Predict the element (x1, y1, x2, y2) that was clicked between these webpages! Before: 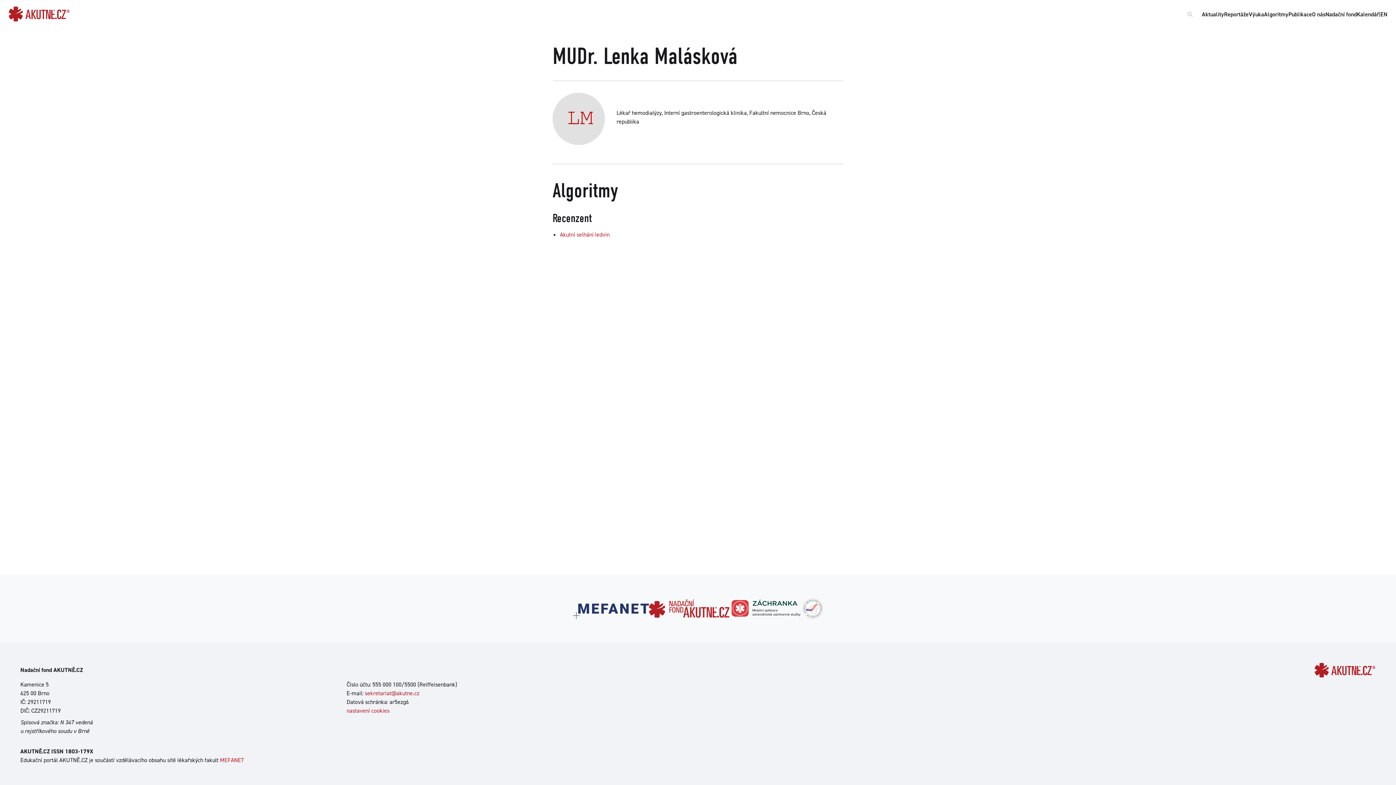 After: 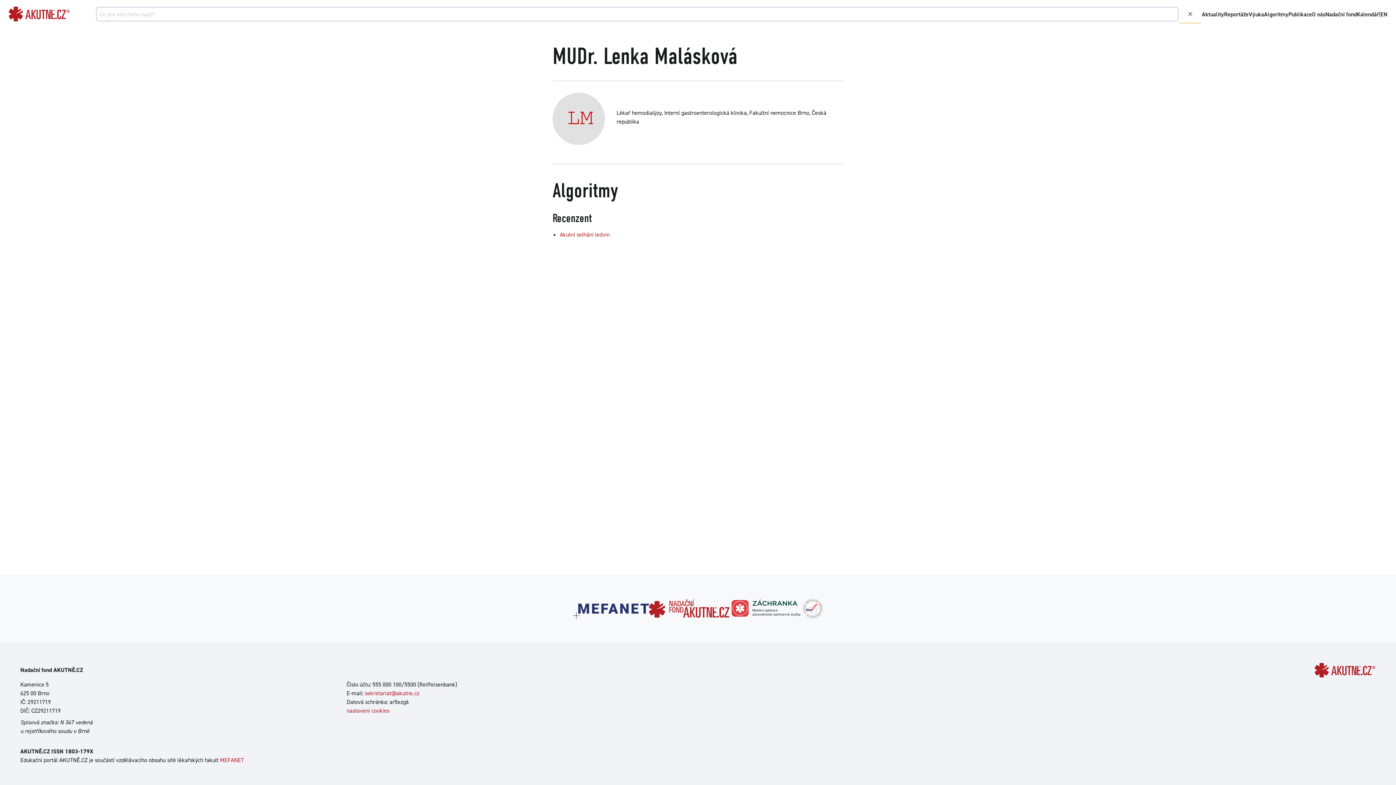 Action: bbox: (1178, 5, 1202, 23)